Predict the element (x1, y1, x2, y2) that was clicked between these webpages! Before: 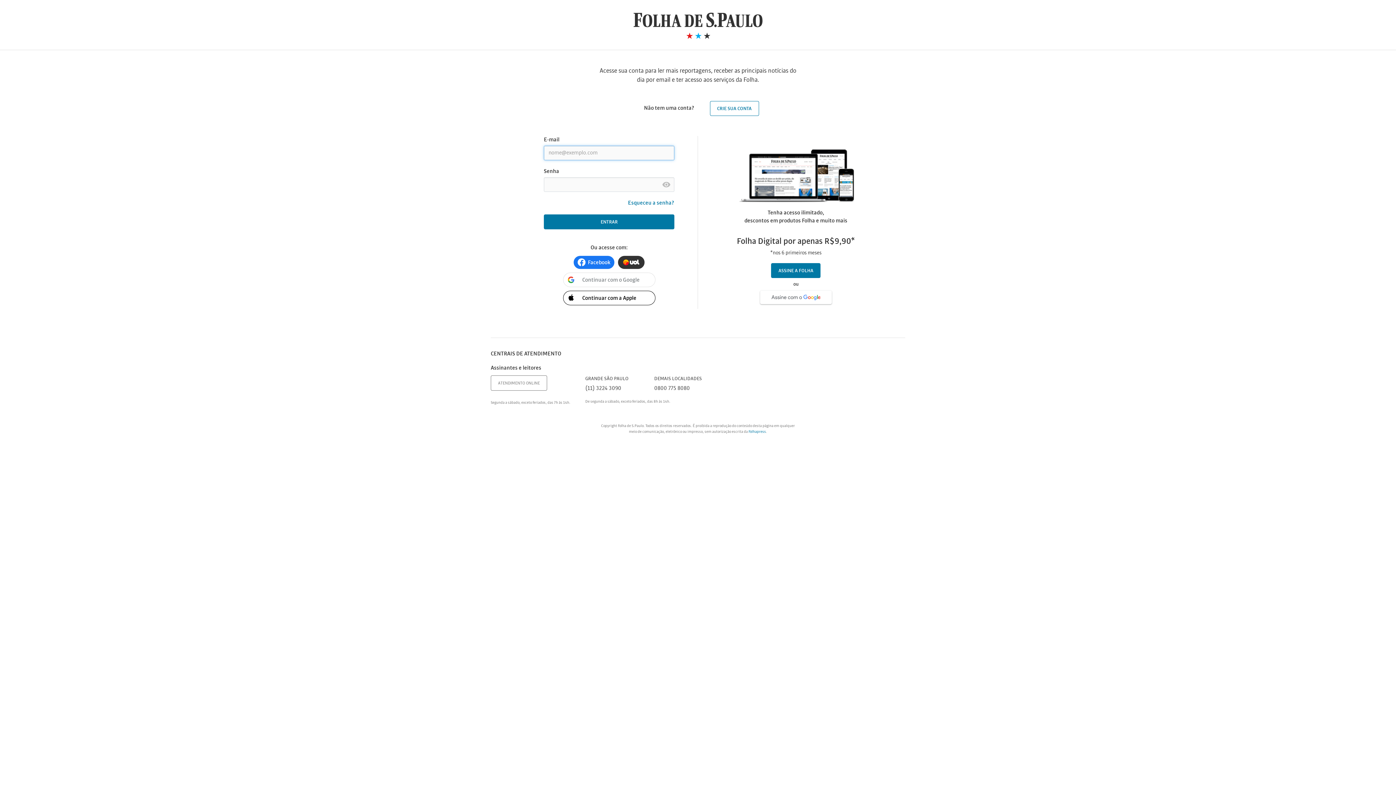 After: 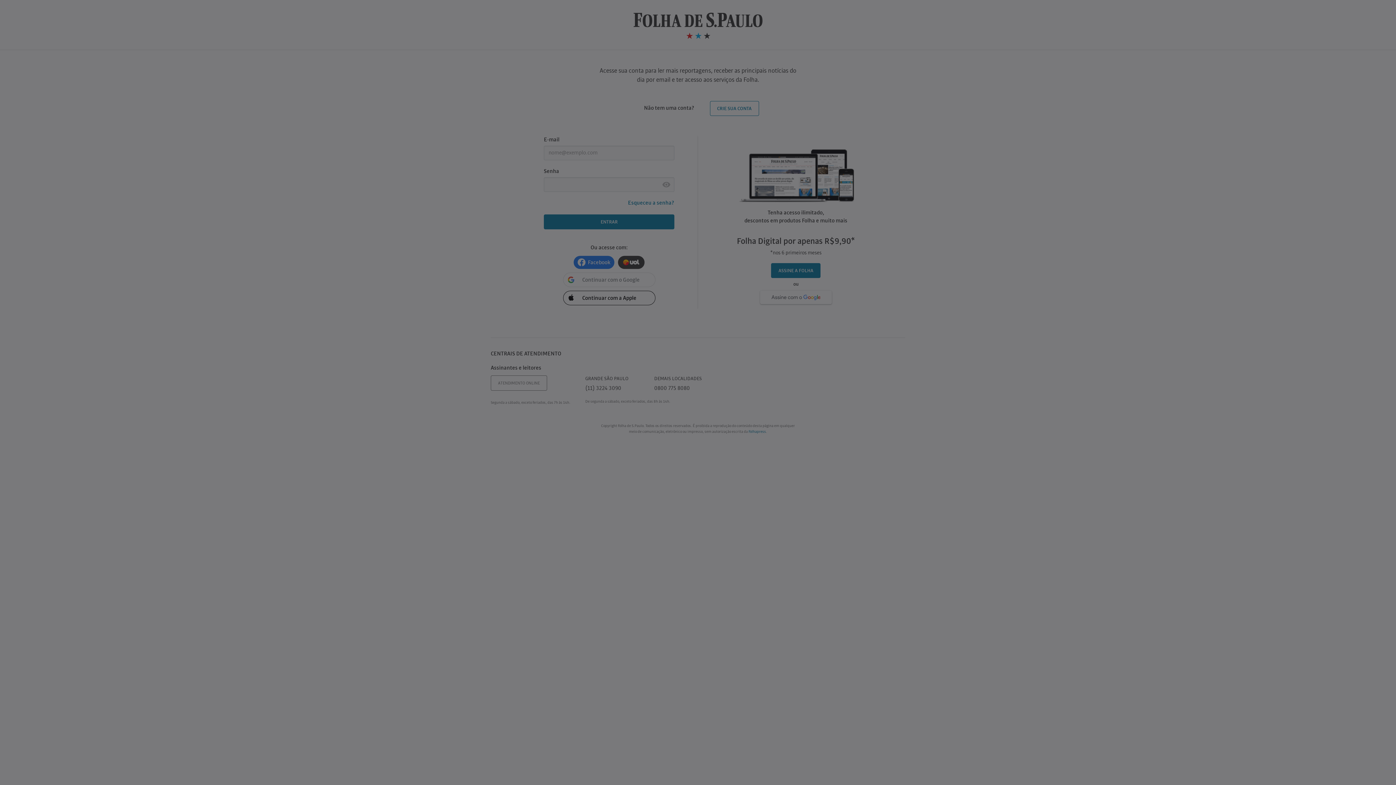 Action: bbox: (760, 290, 831, 304)